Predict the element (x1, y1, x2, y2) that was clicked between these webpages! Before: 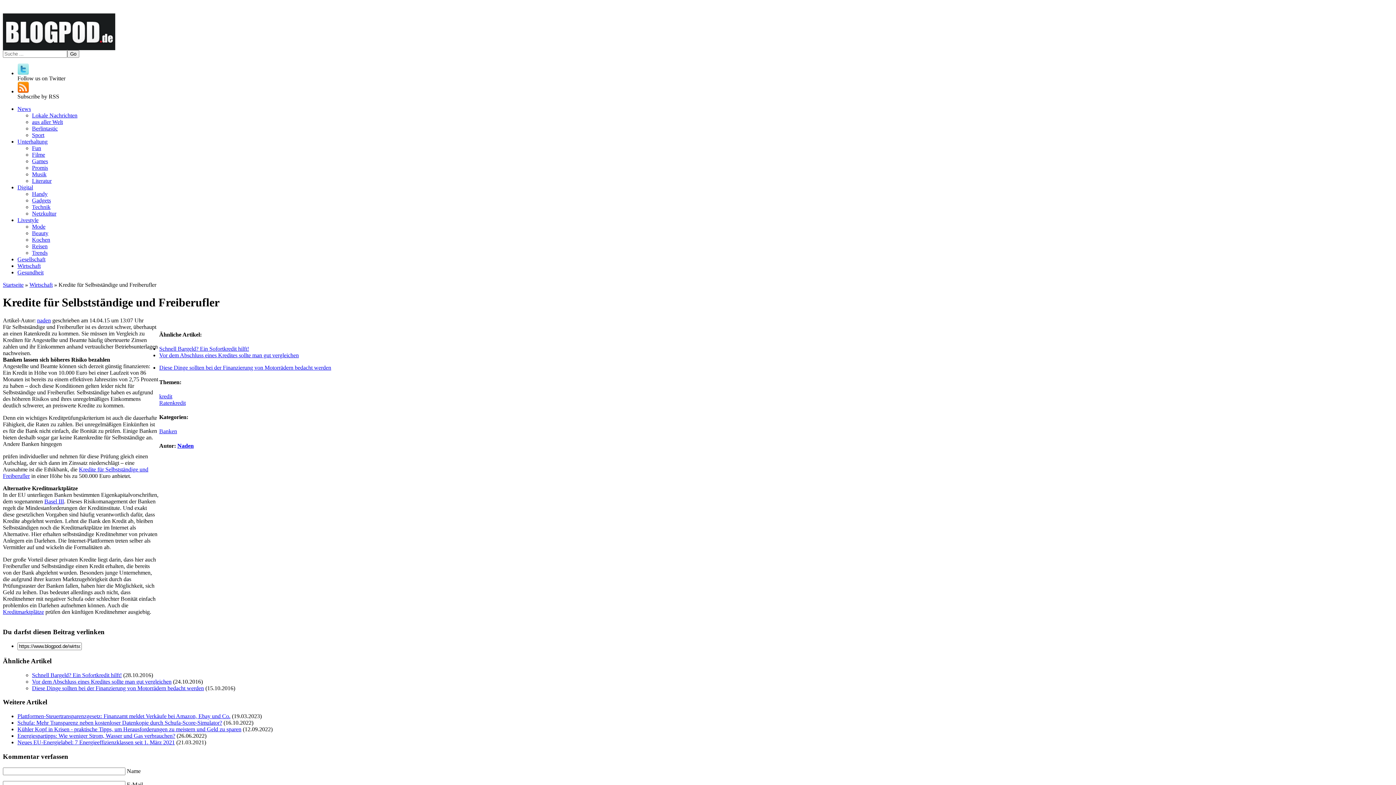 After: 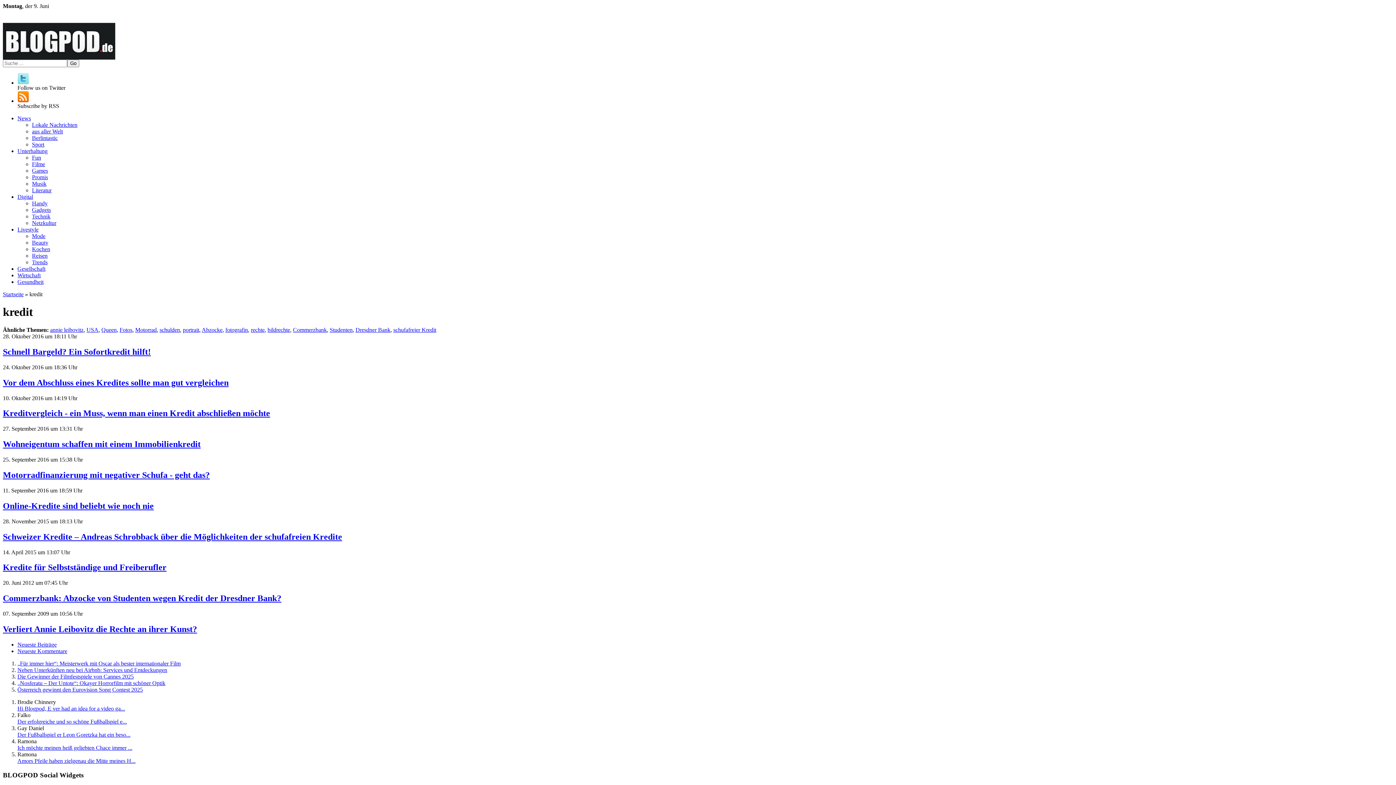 Action: label: kredit bbox: (159, 393, 172, 399)